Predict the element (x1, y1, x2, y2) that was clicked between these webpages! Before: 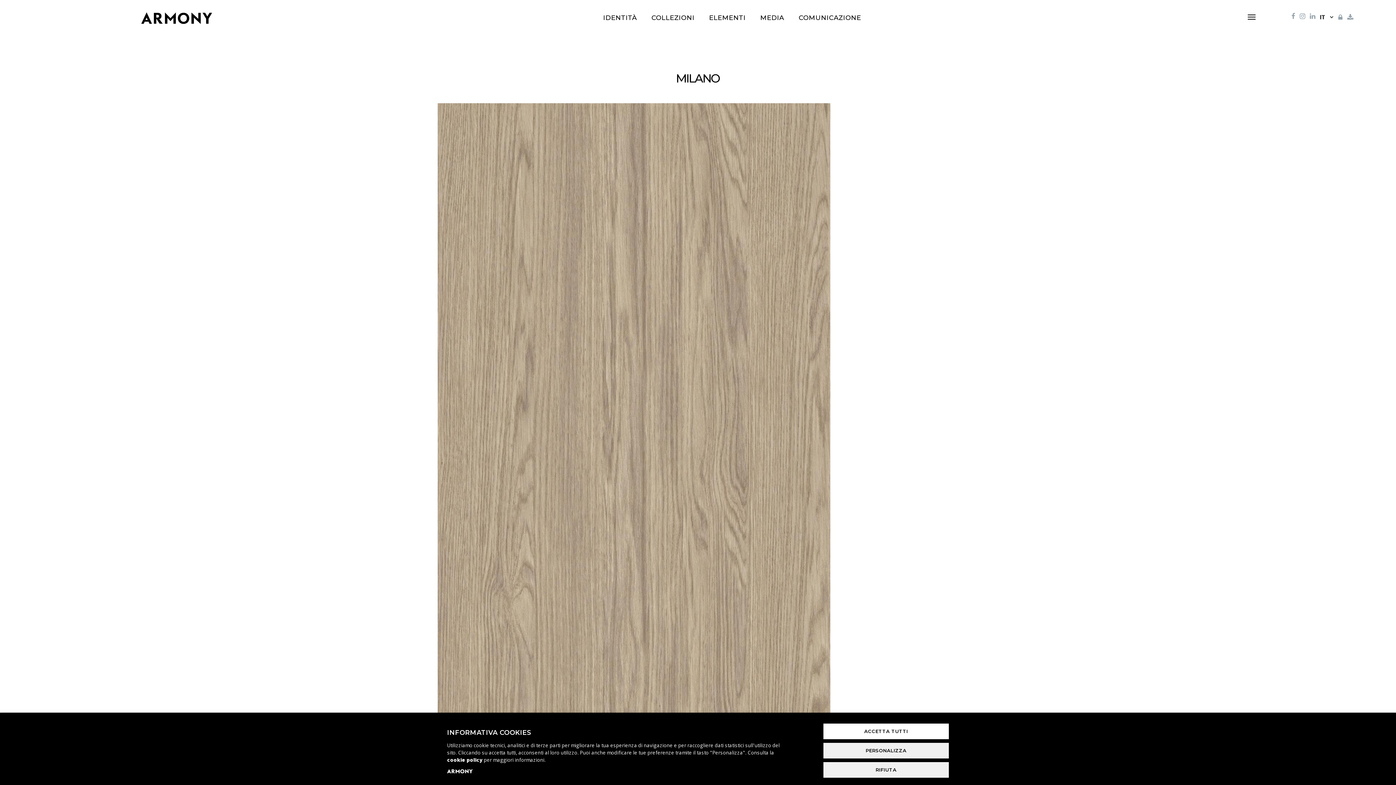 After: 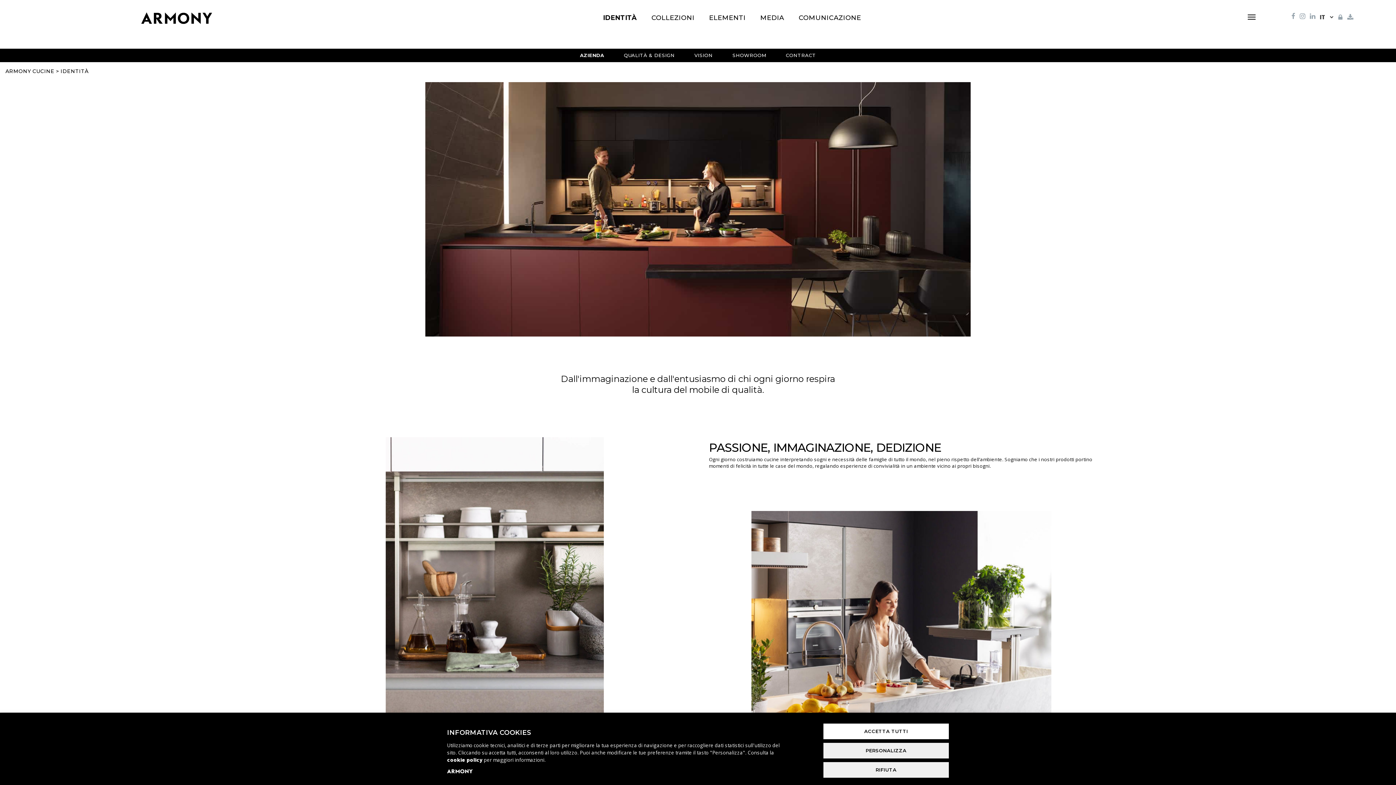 Action: bbox: (603, 13, 637, 21) label: IDENTITÀ